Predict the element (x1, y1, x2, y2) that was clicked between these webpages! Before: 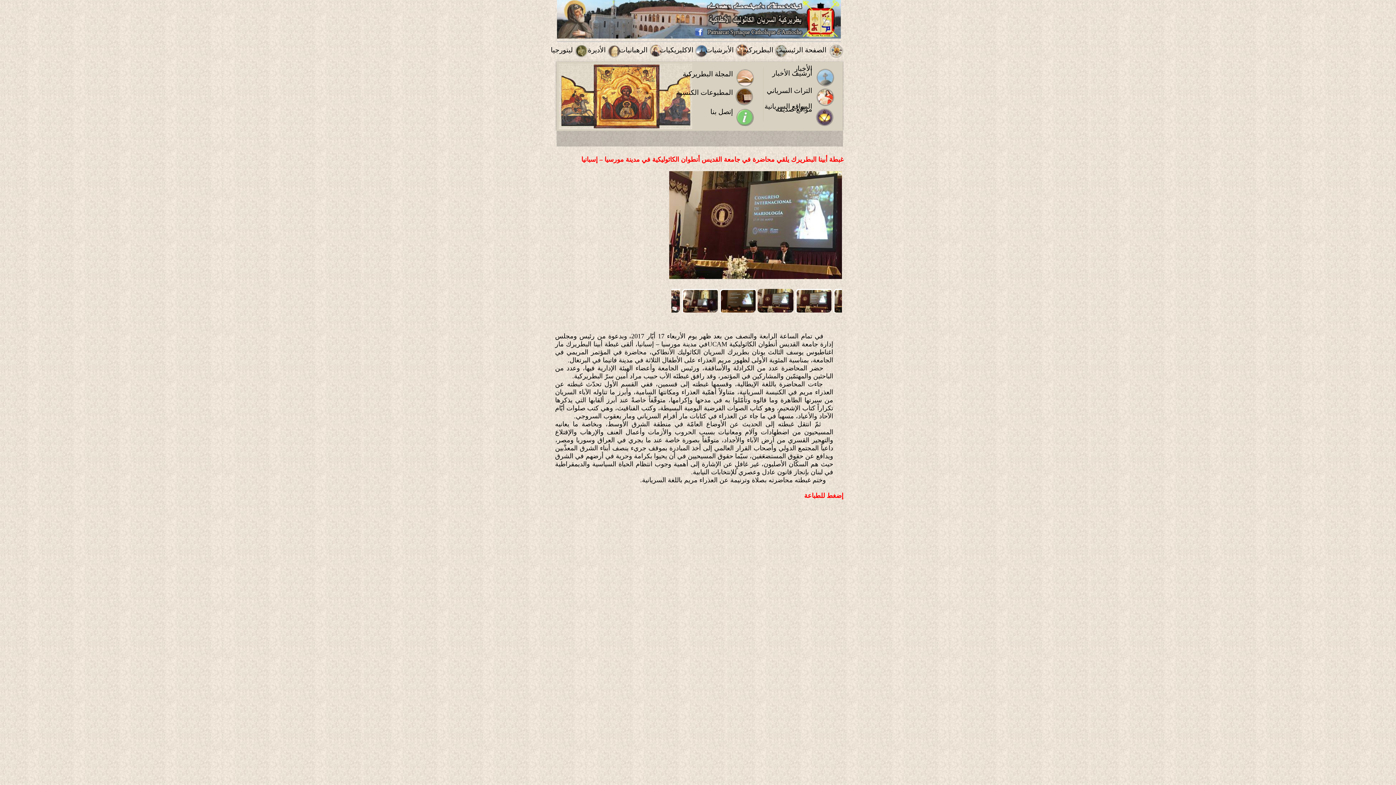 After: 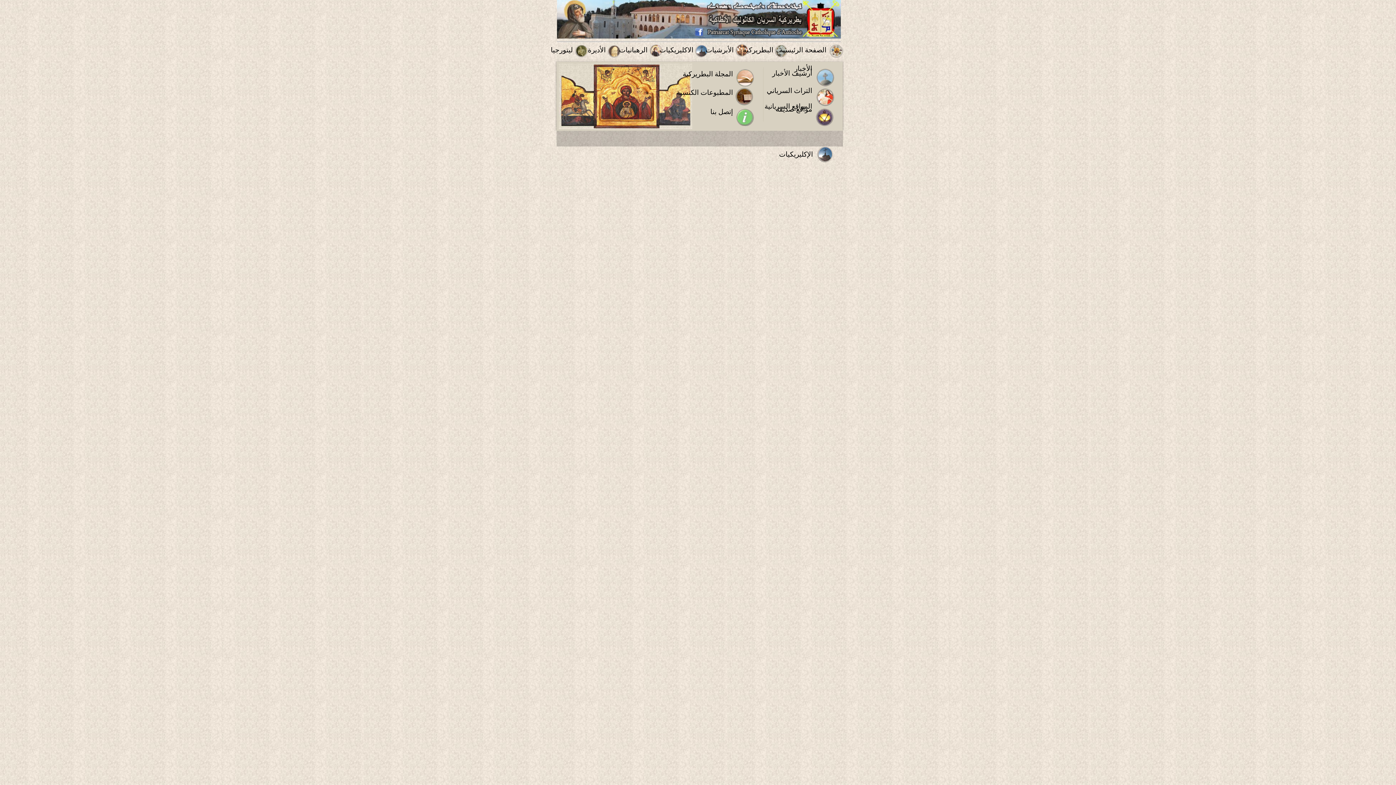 Action: label: الاكليريكيات bbox: (659, 46, 693, 53)